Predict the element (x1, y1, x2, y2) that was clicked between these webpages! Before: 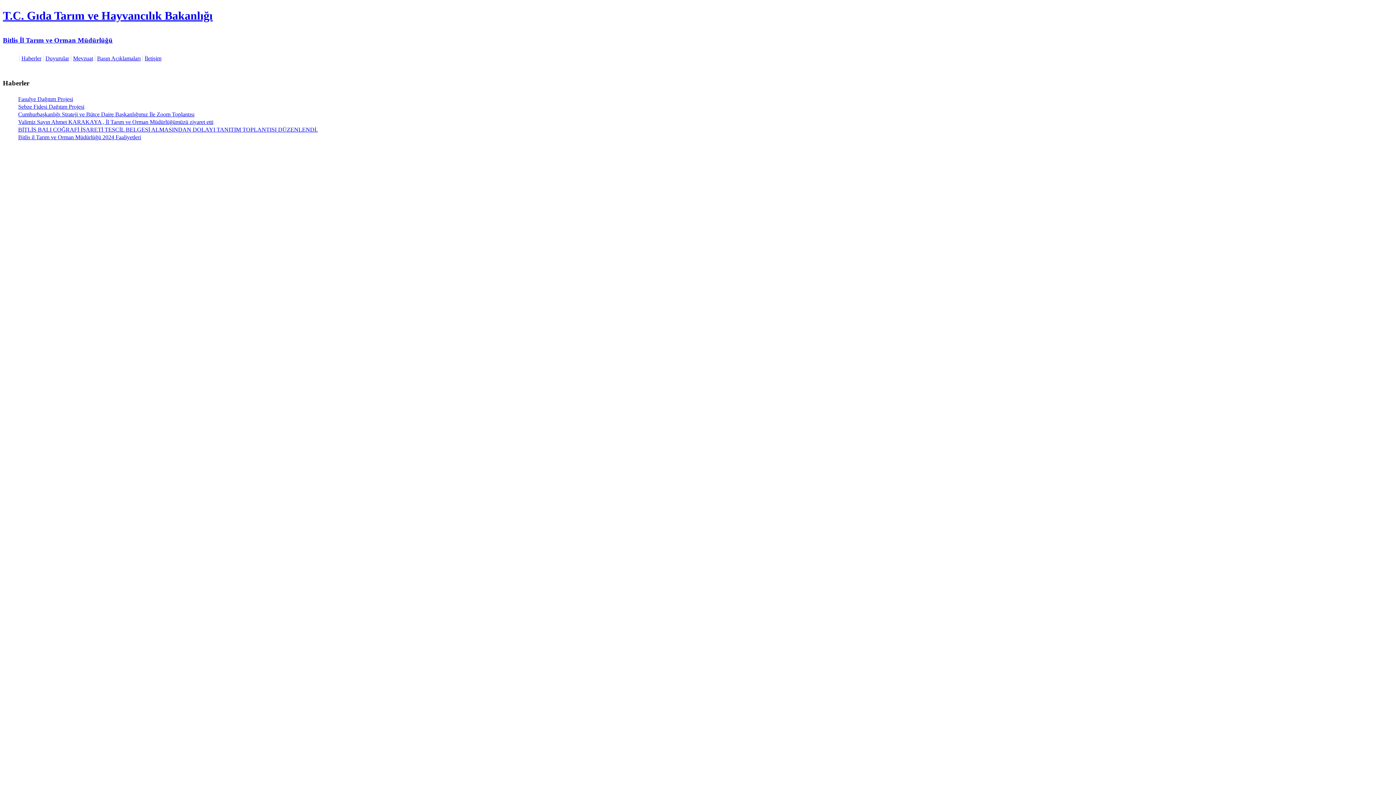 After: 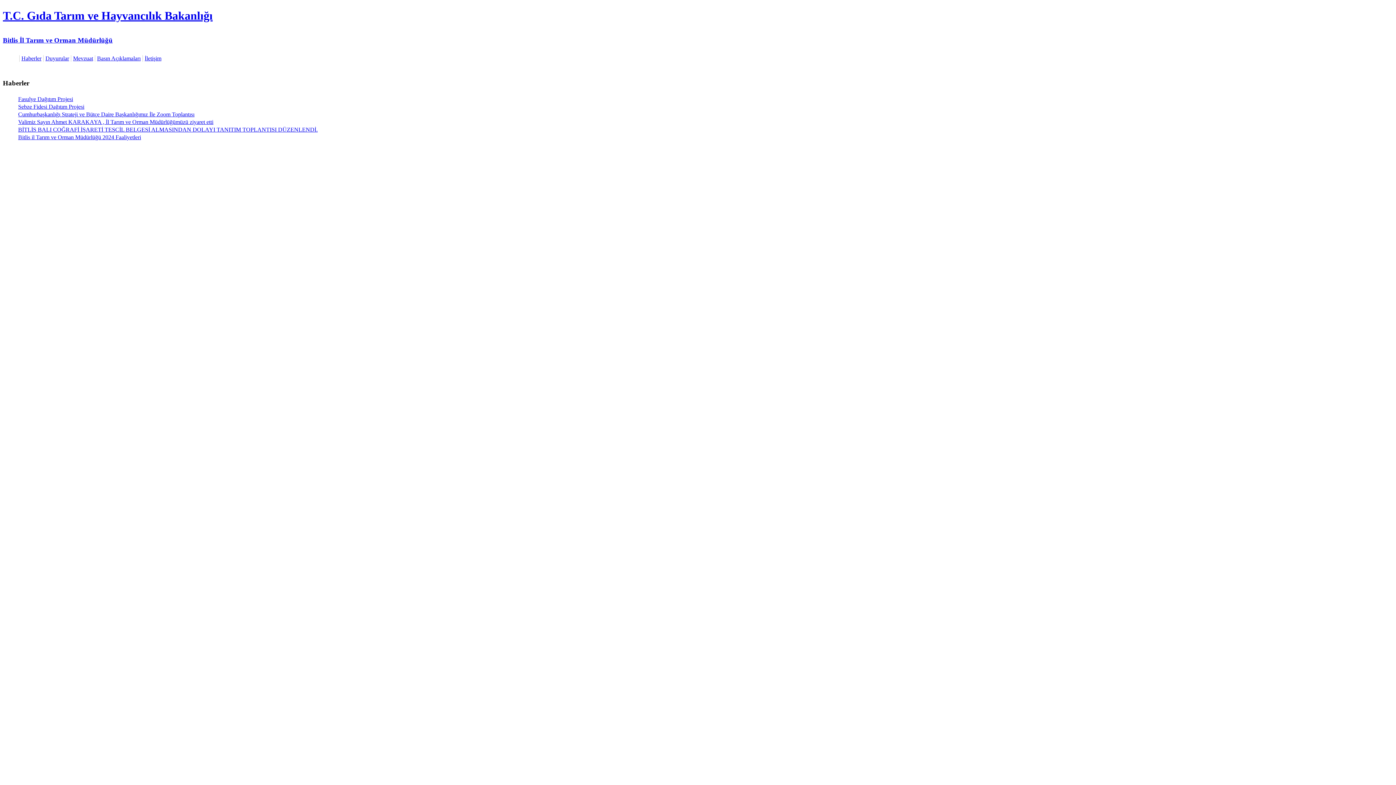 Action: label: Duyurular bbox: (45, 55, 69, 61)